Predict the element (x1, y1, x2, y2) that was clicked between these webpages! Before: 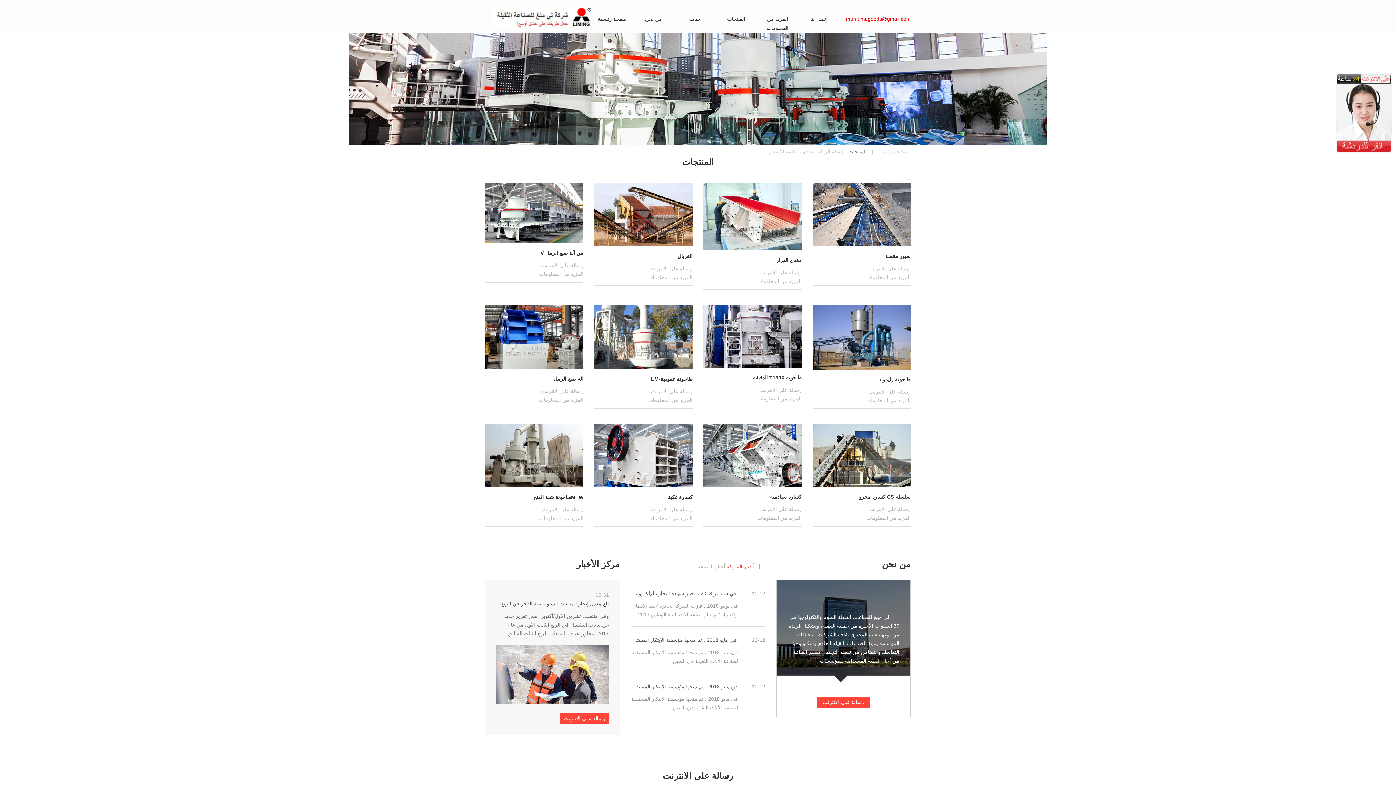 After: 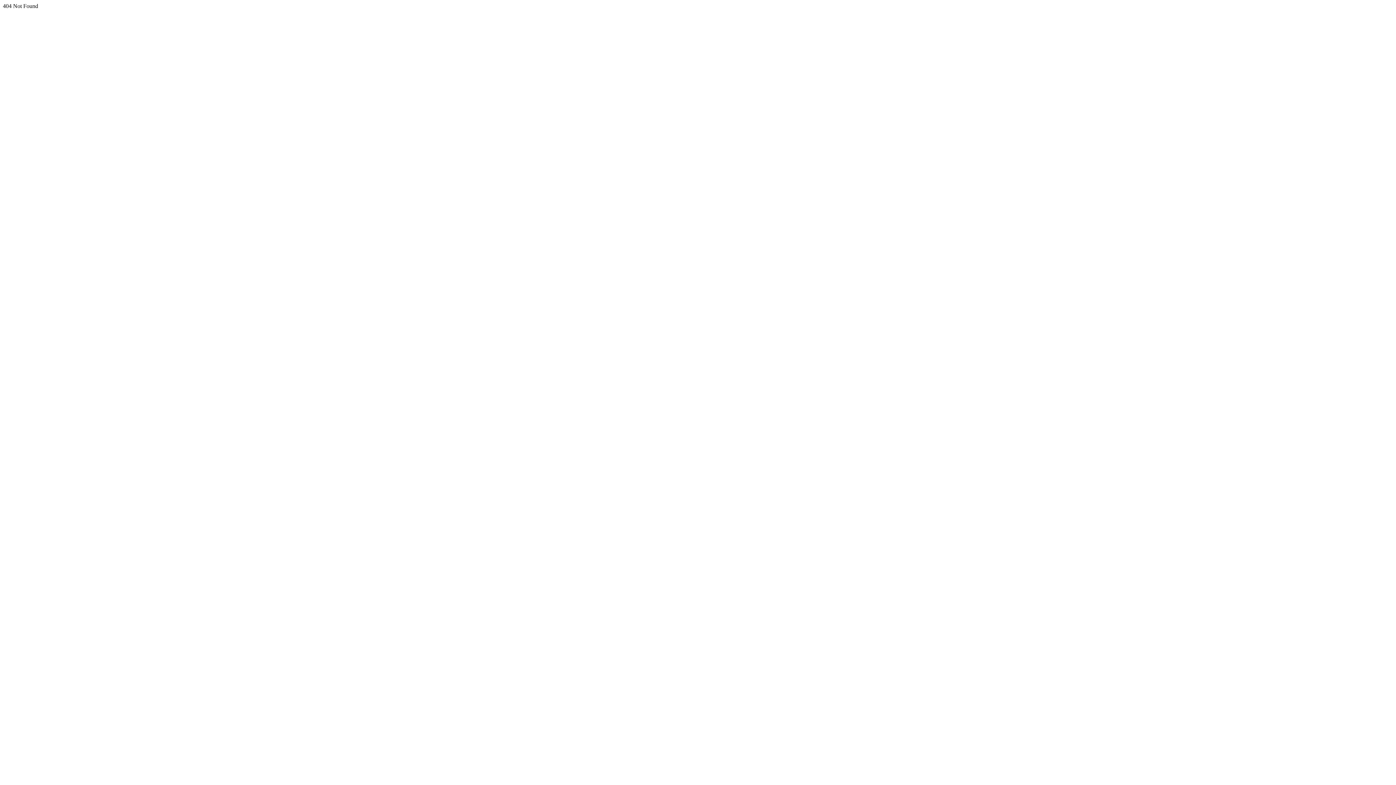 Action: bbox: (812, 424, 910, 526) label: سلسلة CS كسارة مخرو

رسالة على الانترنت

المزيد من المعلومات